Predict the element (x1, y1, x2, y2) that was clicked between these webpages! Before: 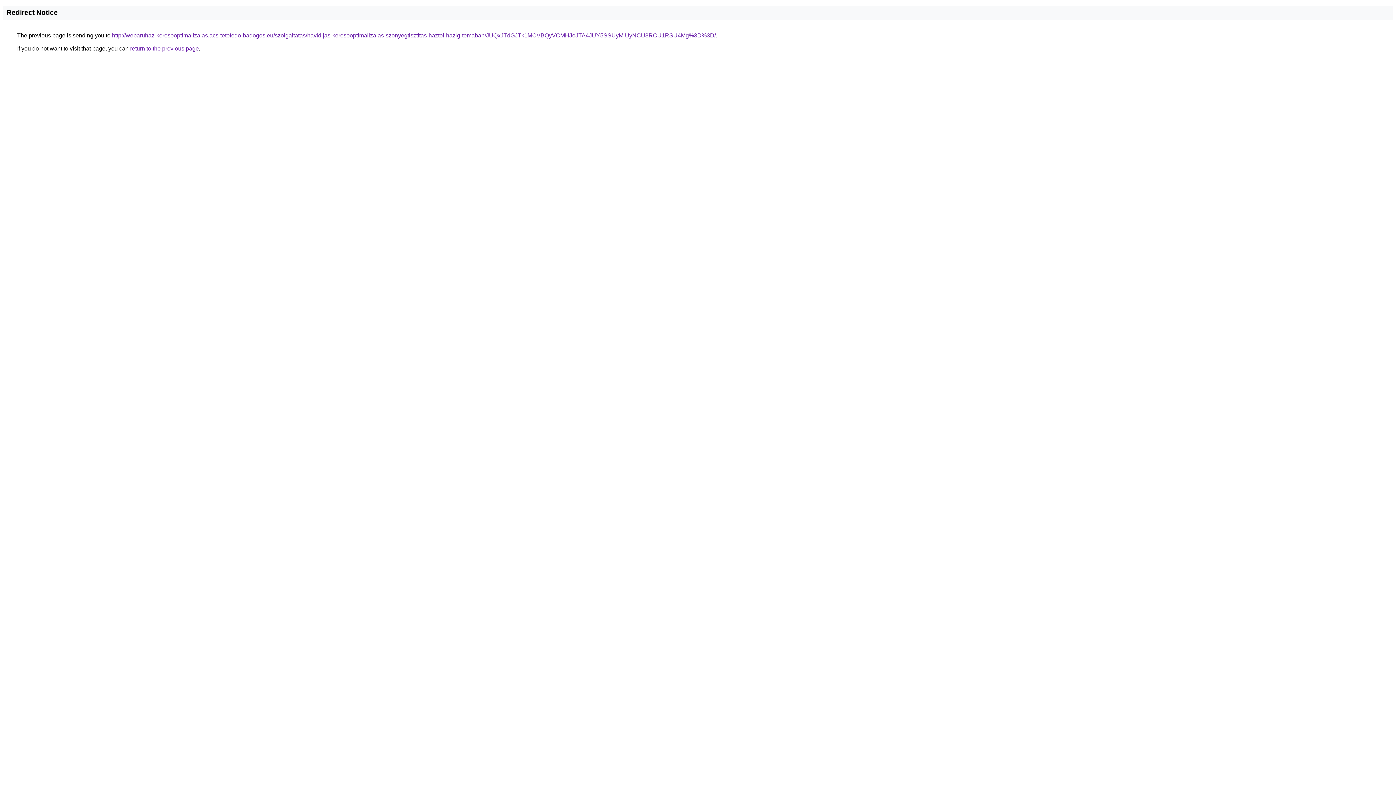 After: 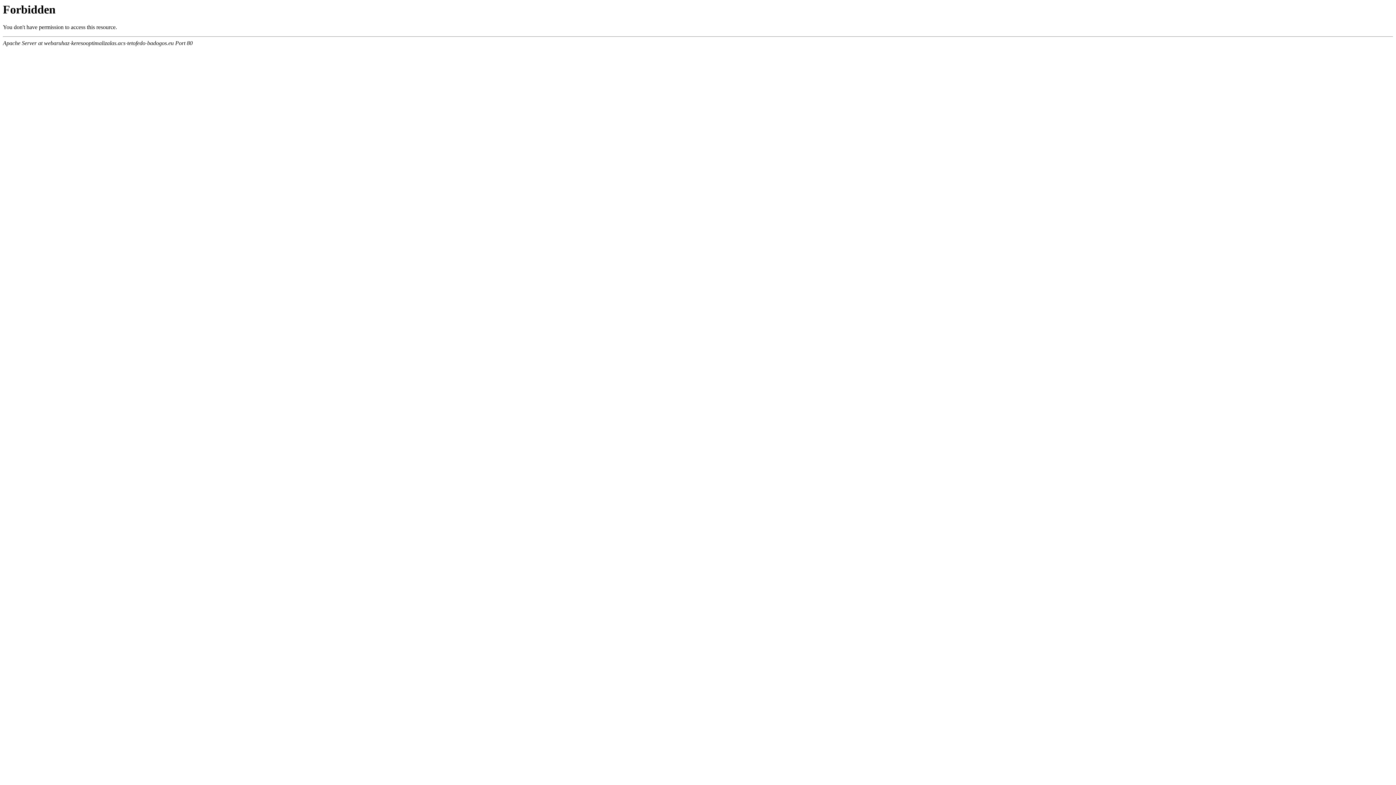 Action: bbox: (112, 32, 716, 38) label: http://webaruhaz-keresooptimalizalas.acs-tetofedo-badogos.eu/szolgaltatas/havidijas-keresooptimalizalas-szonyegtisztitas-haztol-hazig-temaban/JUQxJTdGJTk1MCVBQyVCMHJoJTA4JUY5SSUyMiUyNCU3RCU1RSU4Mg%3D%3D/